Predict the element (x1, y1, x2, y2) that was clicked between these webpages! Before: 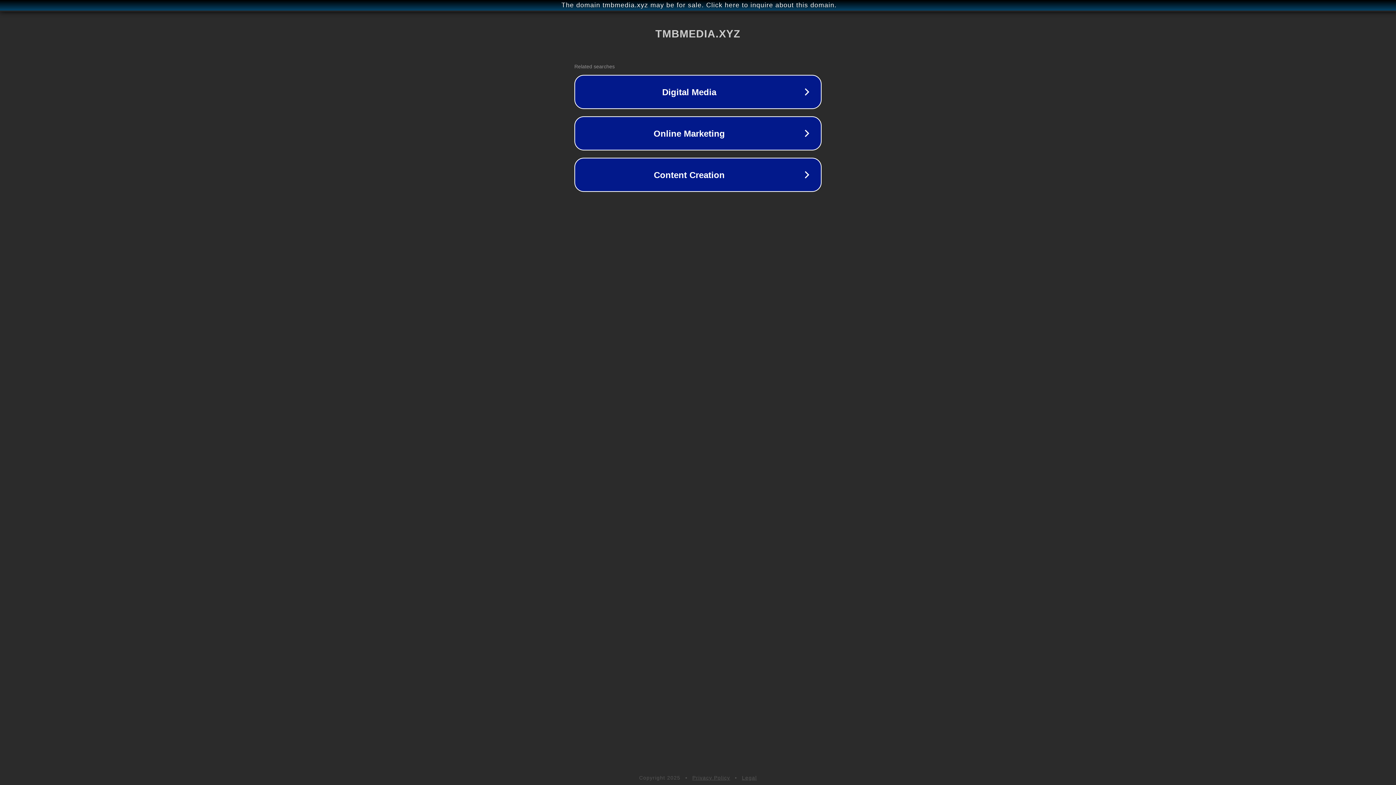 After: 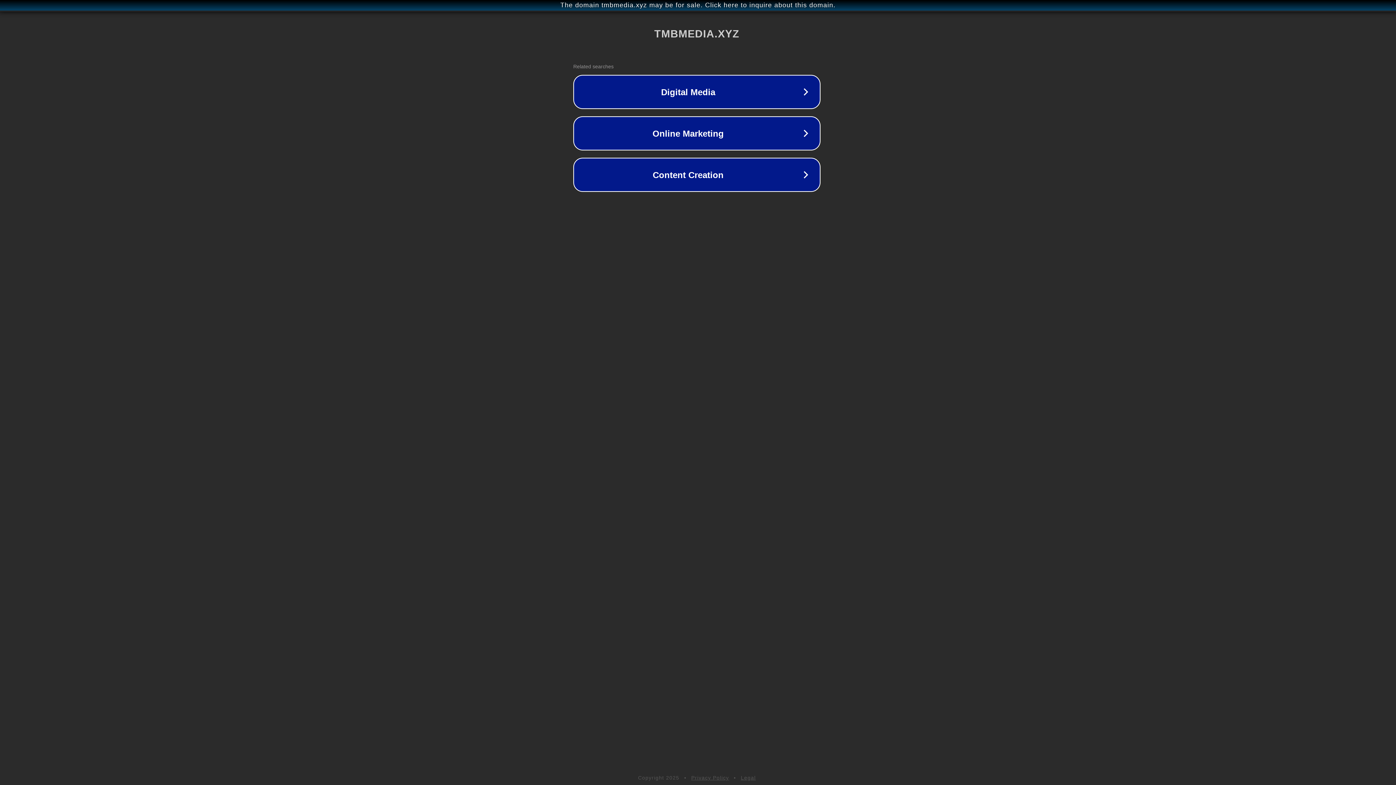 Action: bbox: (1, 1, 1397, 9) label: The domain tmbmedia.xyz may be for sale. Click here to inquire about this domain.